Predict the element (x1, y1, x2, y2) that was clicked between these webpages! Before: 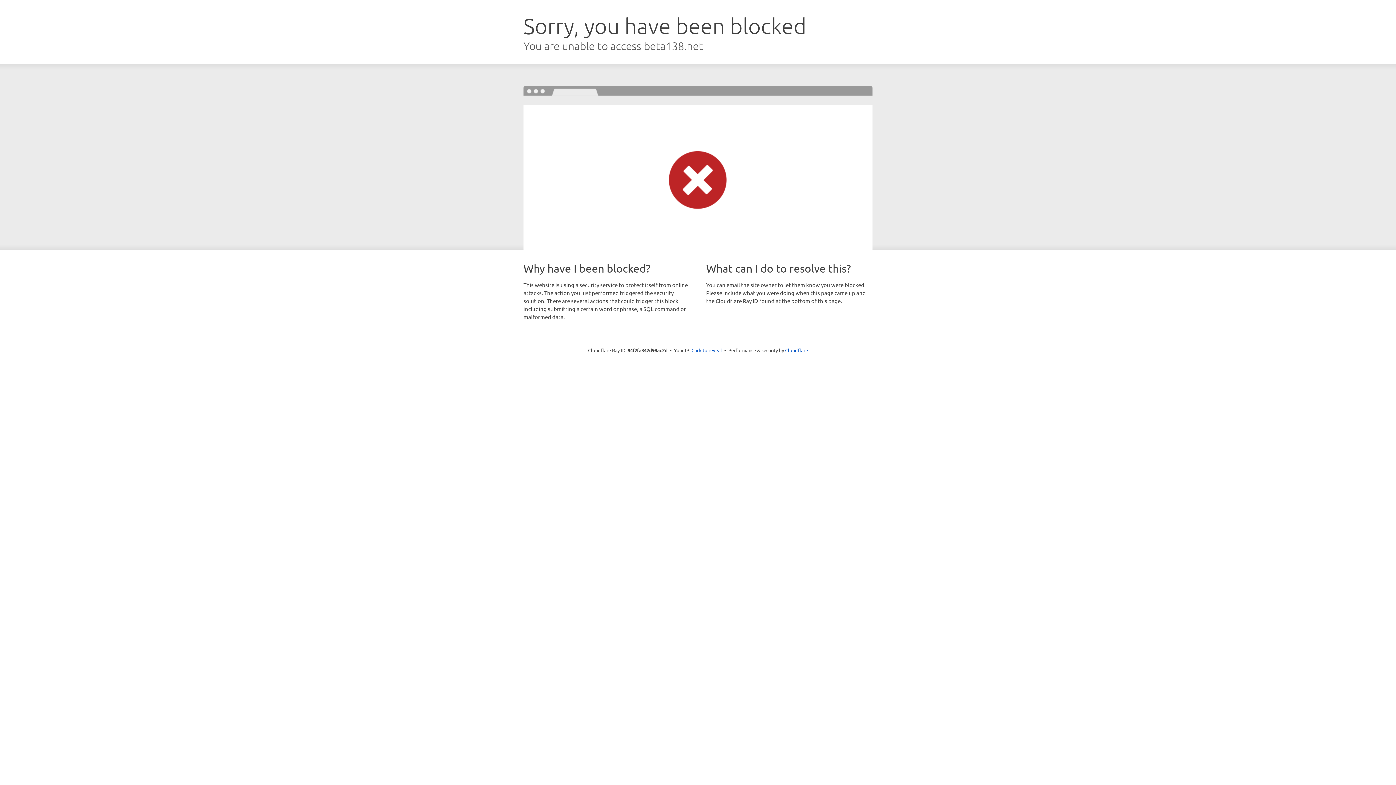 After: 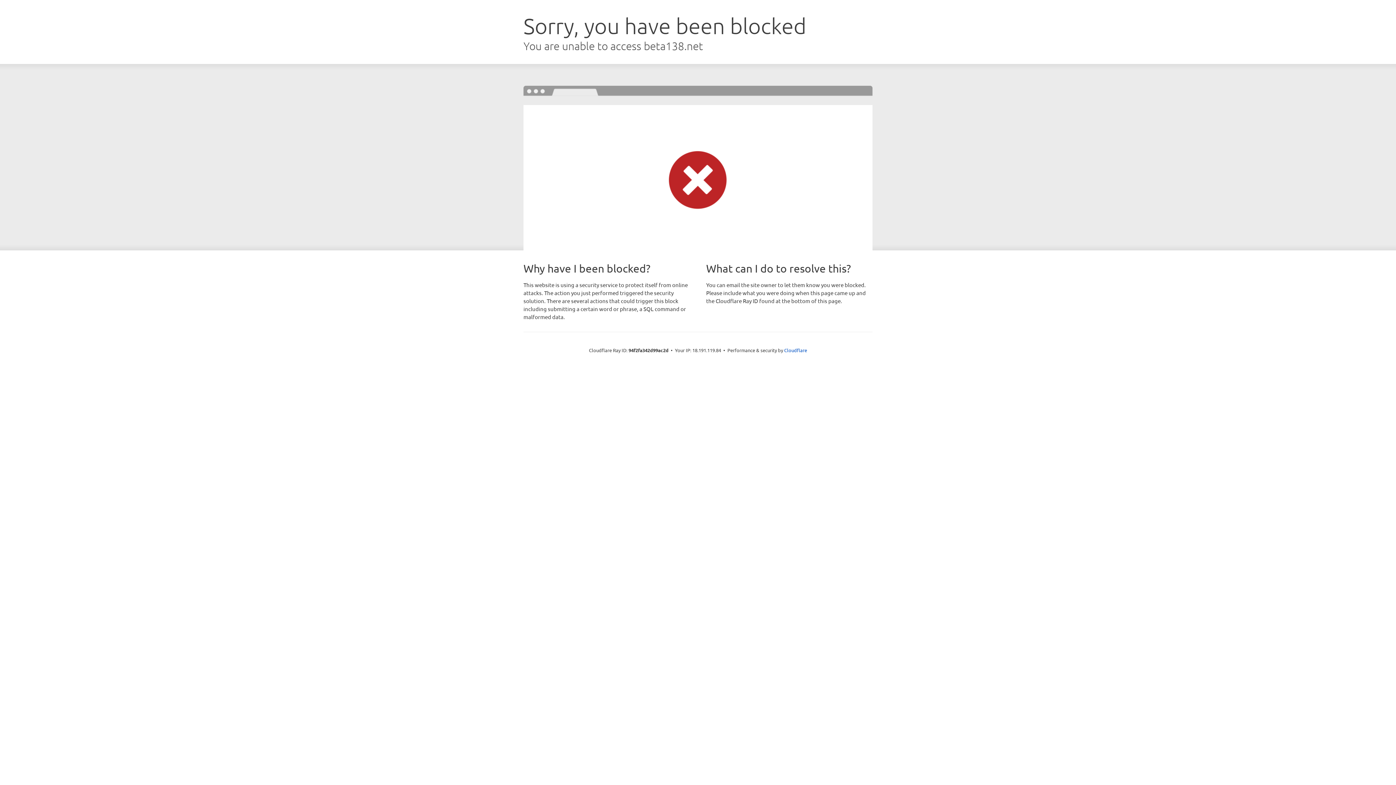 Action: label: Click to reveal bbox: (691, 346, 722, 353)